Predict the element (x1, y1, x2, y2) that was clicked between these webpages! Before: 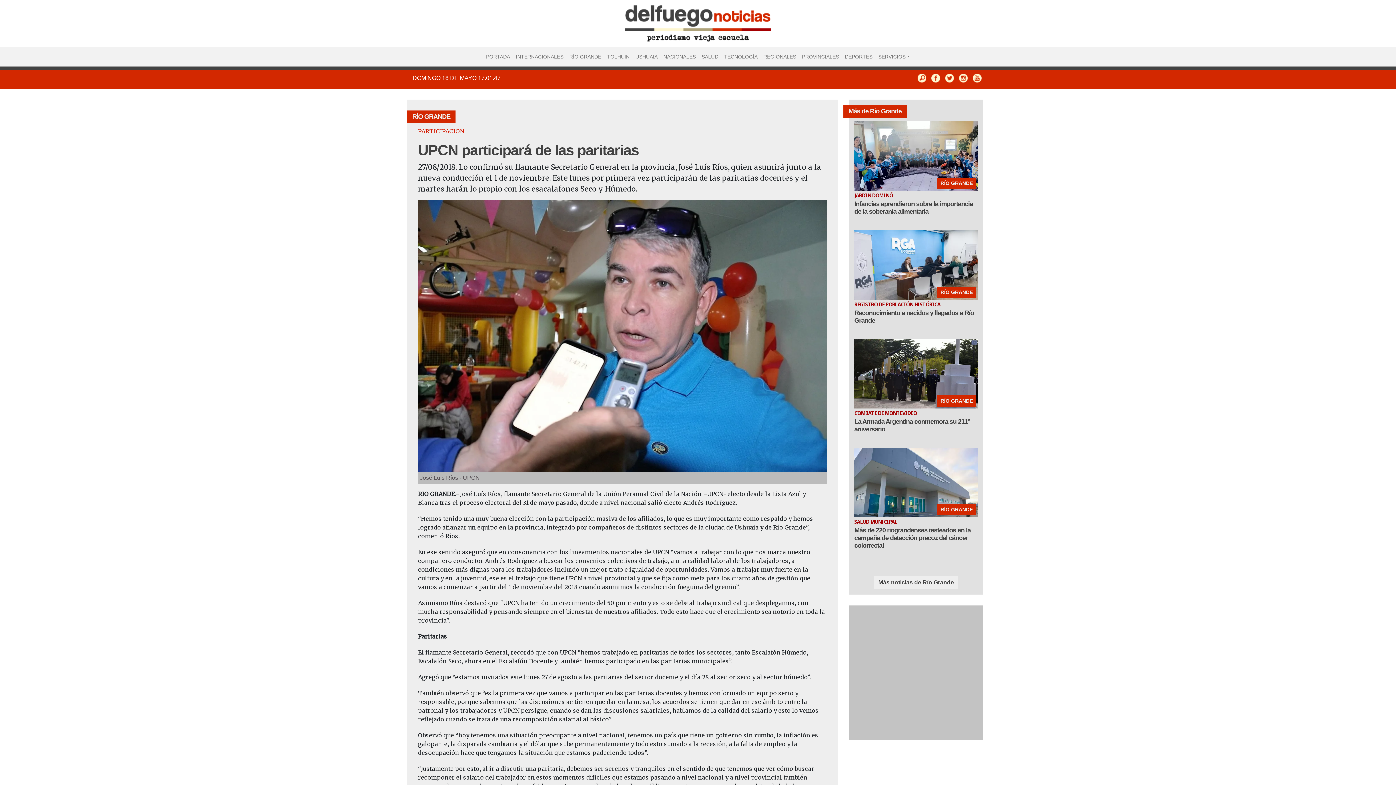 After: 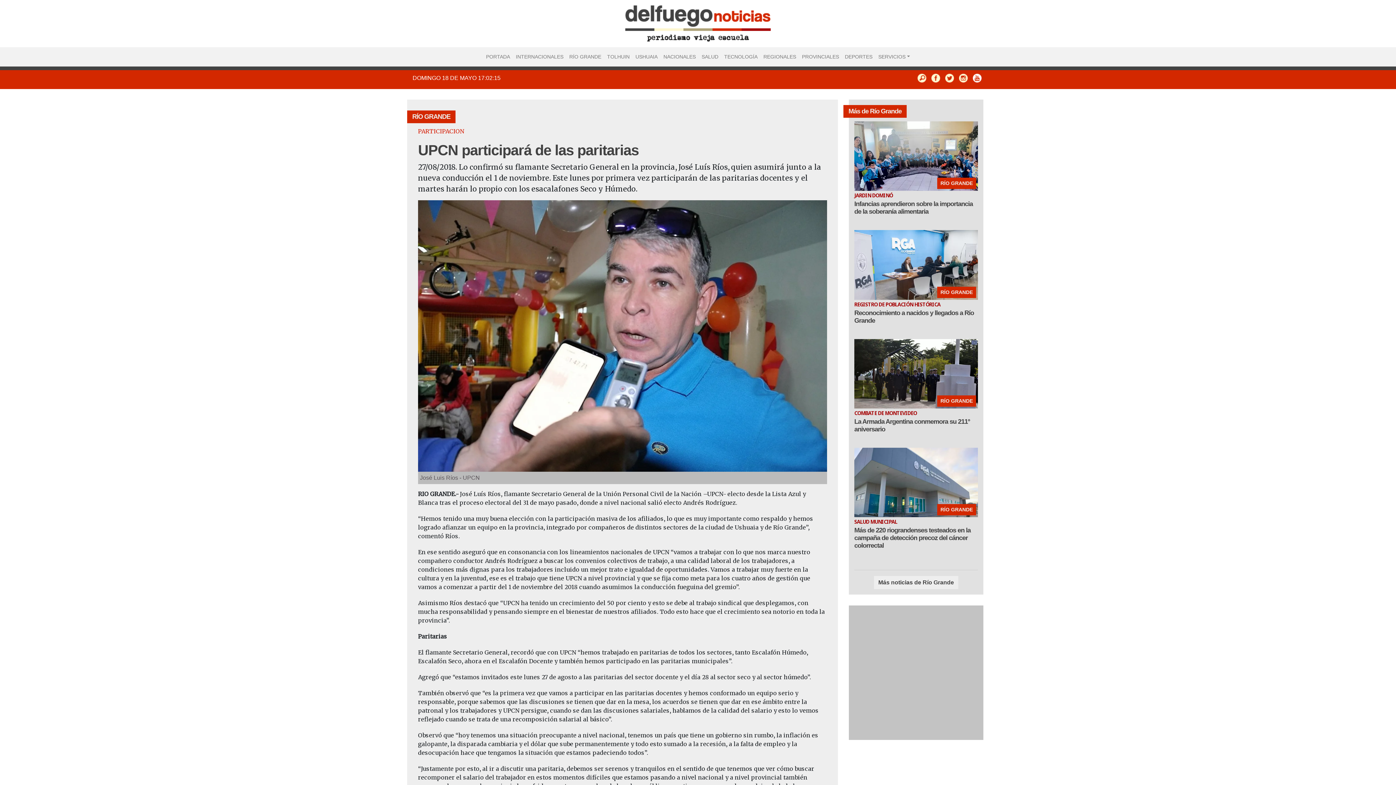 Action: bbox: (973, 73, 981, 82)